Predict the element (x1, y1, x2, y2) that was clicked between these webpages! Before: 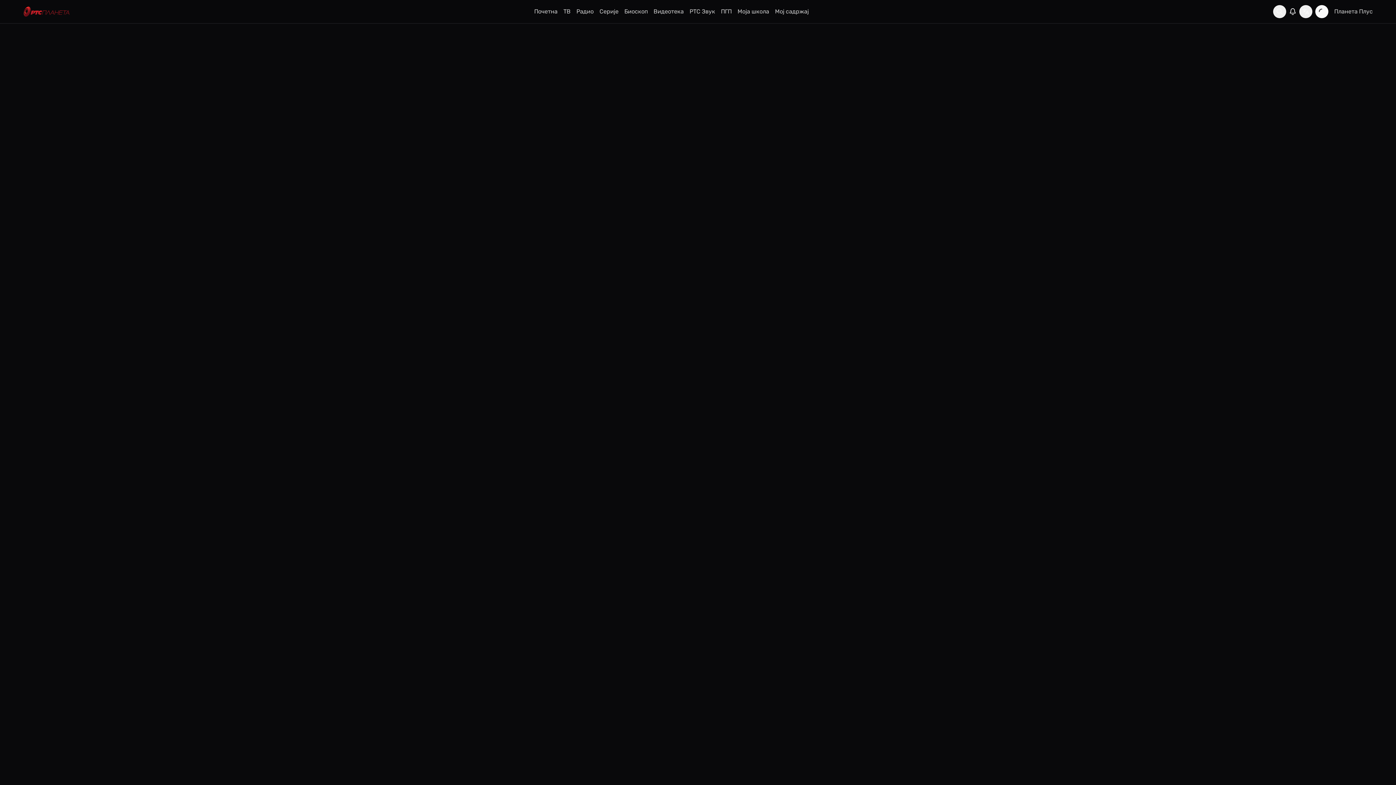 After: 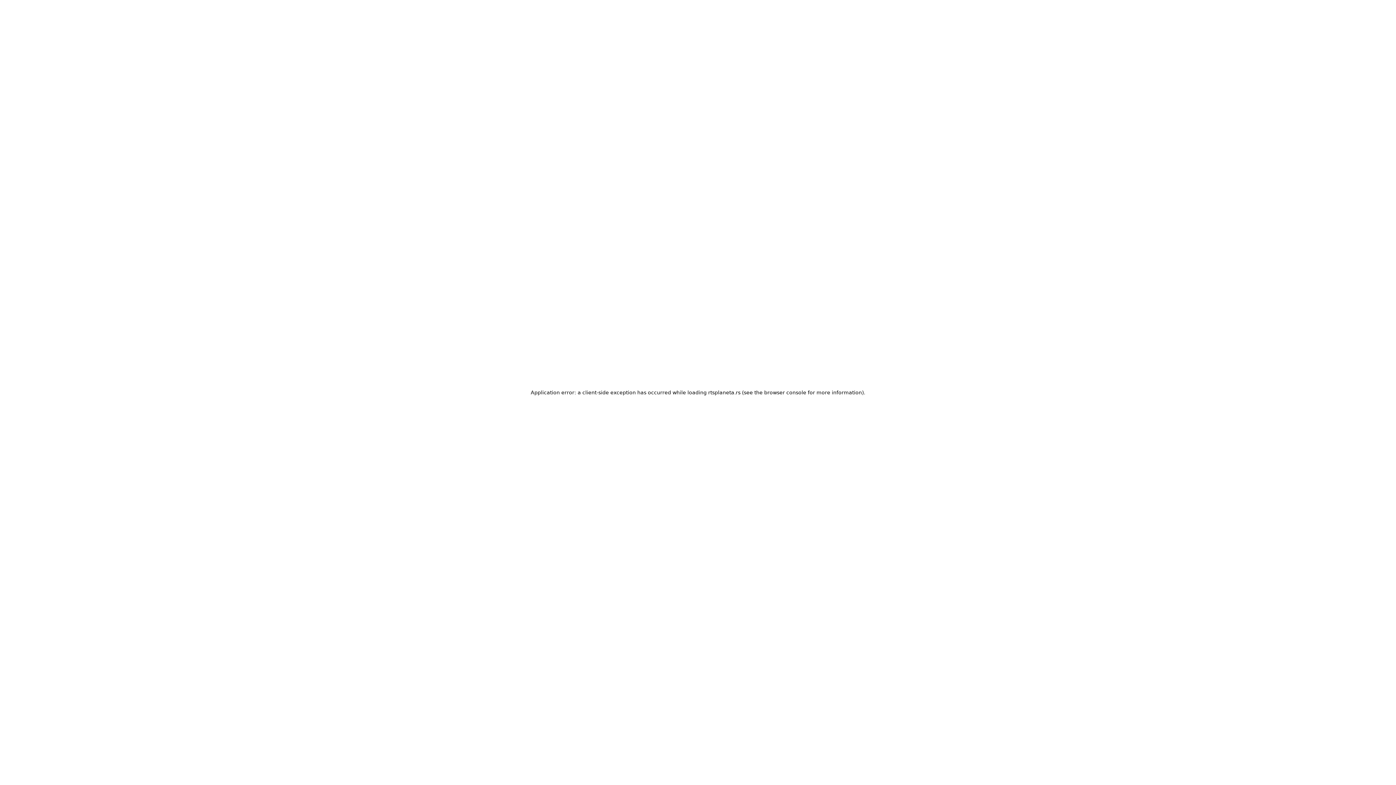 Action: bbox: (653, 0, 683, 23) label: Видеотека